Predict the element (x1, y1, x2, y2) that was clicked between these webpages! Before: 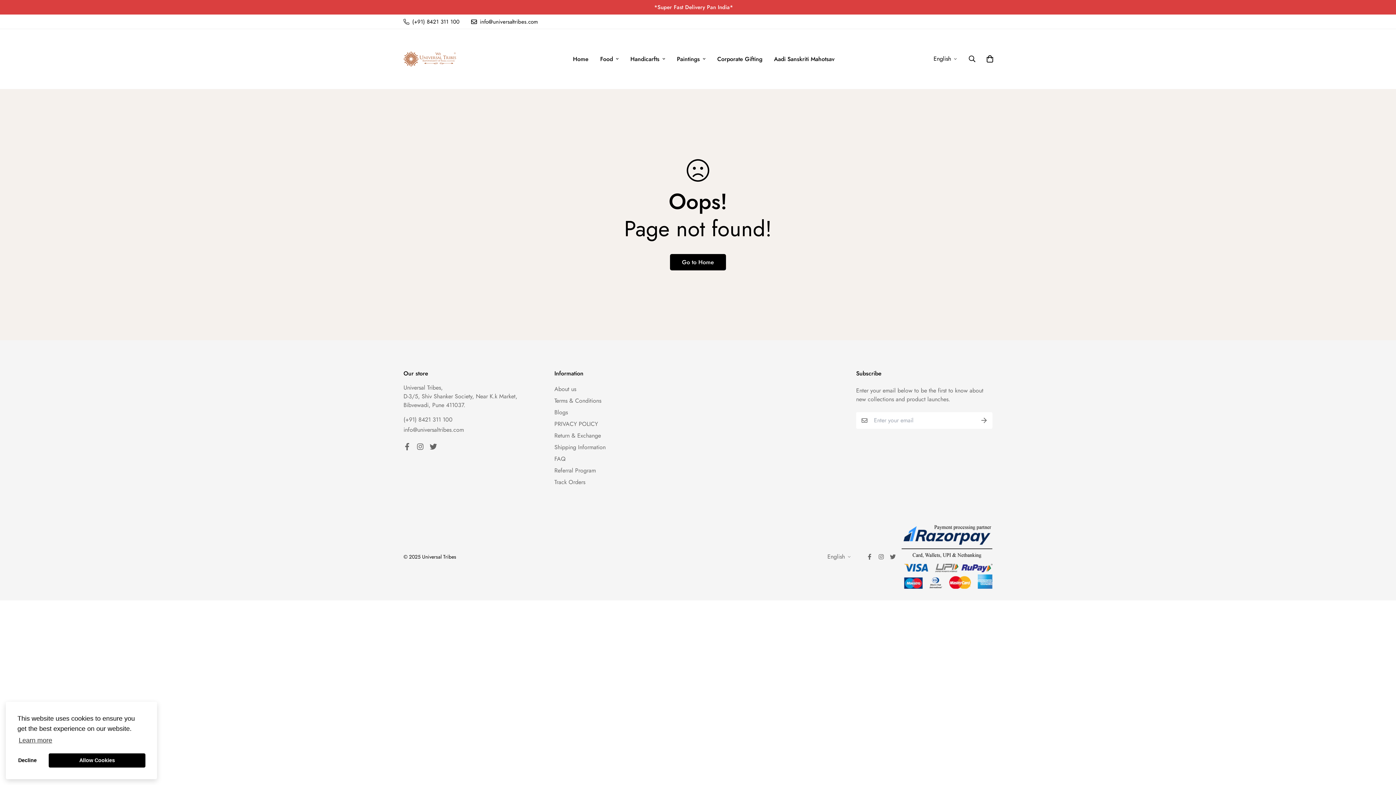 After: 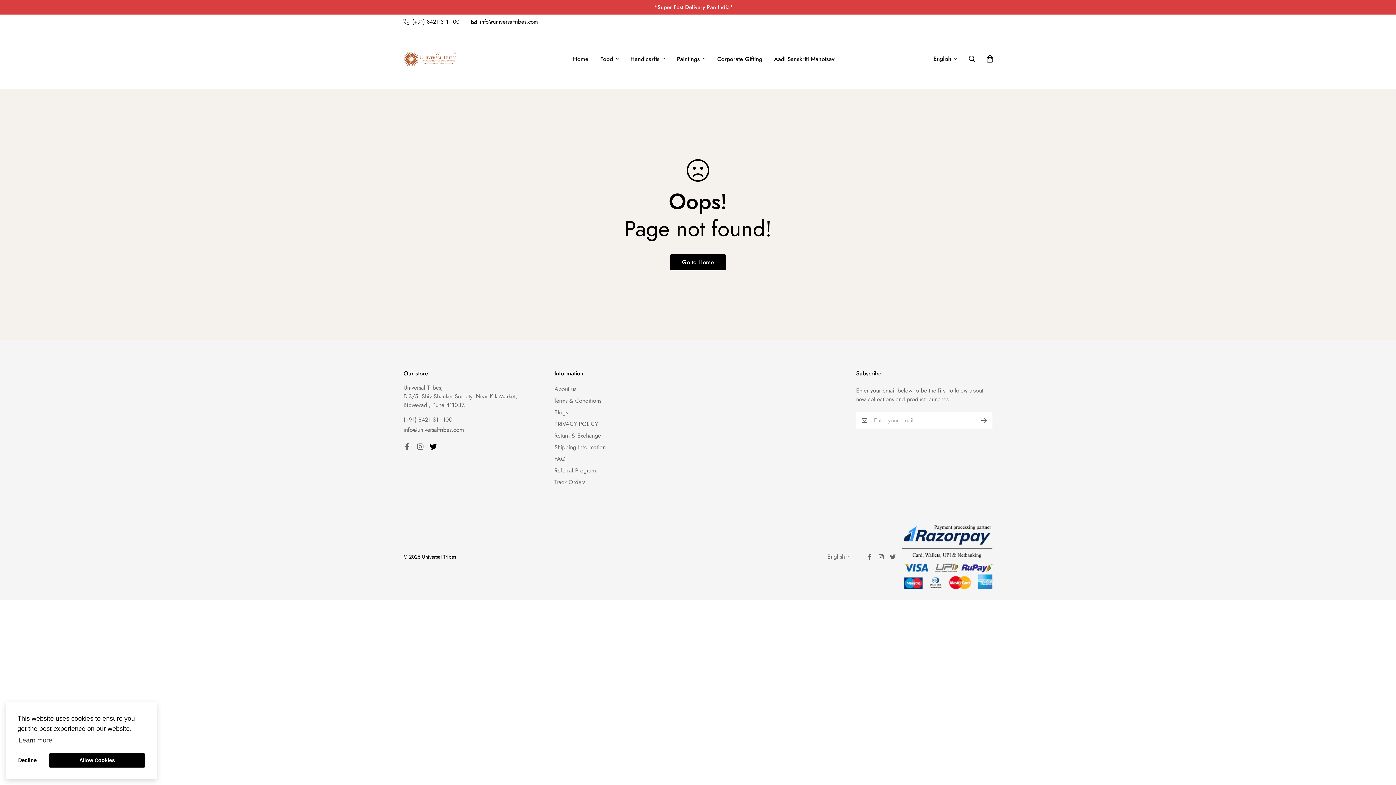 Action: bbox: (426, 443, 440, 450)